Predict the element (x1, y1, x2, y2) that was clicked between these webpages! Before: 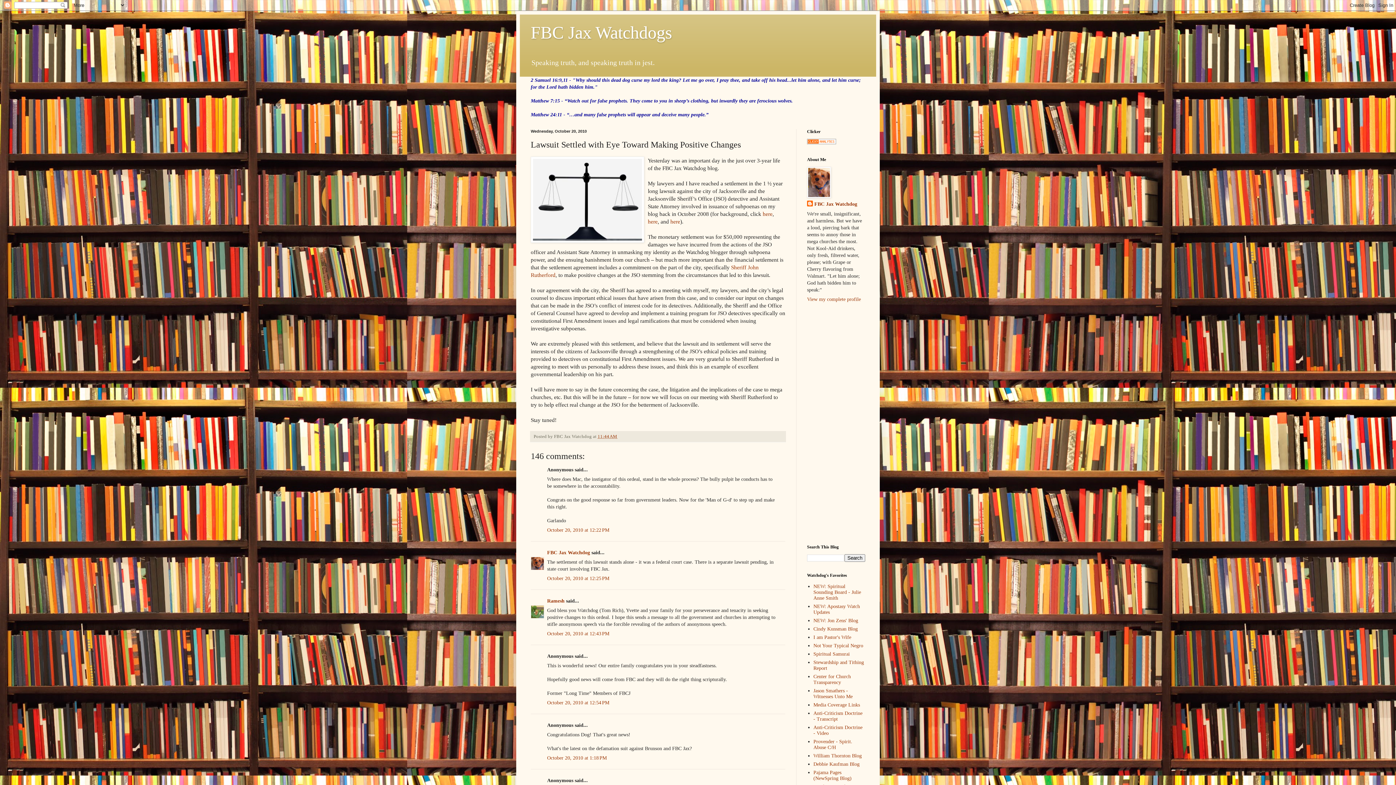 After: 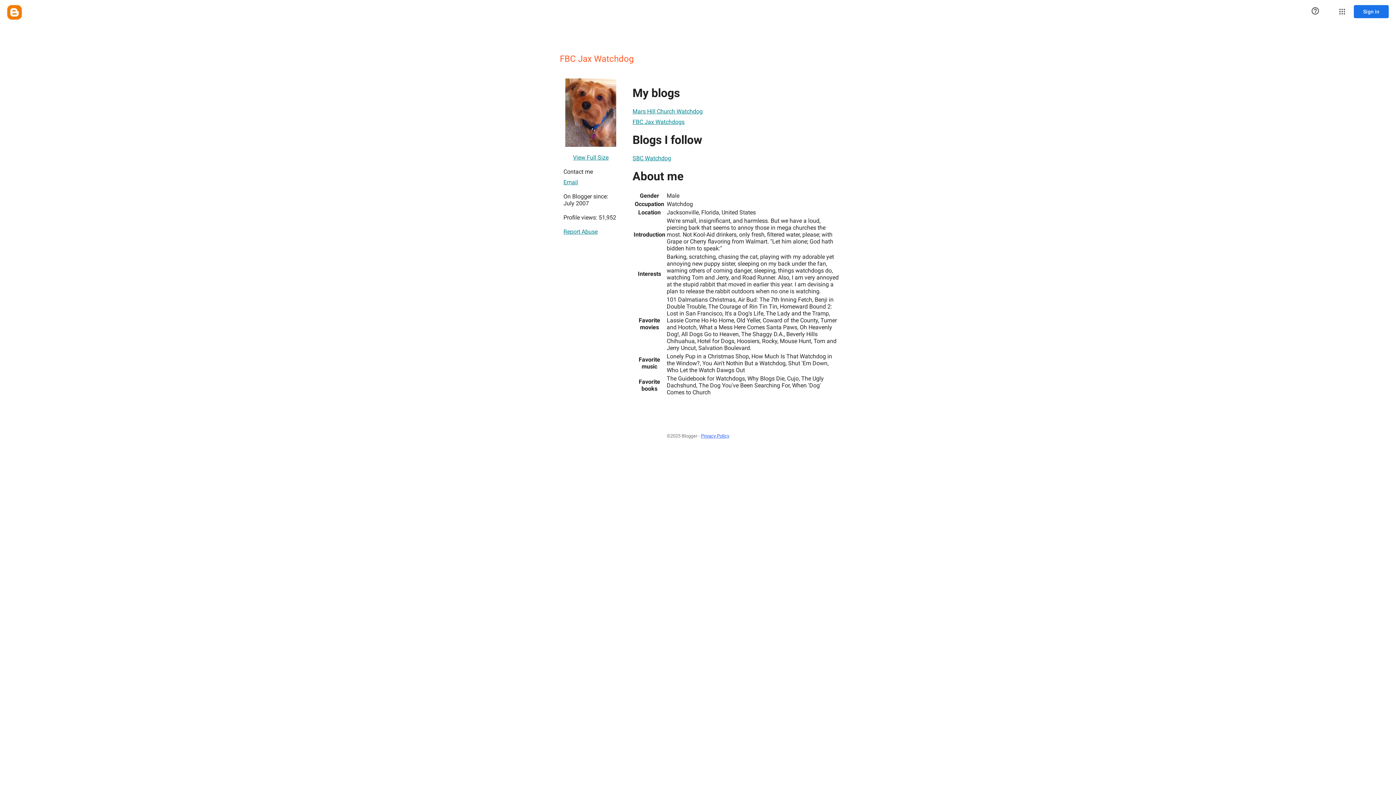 Action: bbox: (807, 200, 857, 207) label: FBC Jax Watchdog